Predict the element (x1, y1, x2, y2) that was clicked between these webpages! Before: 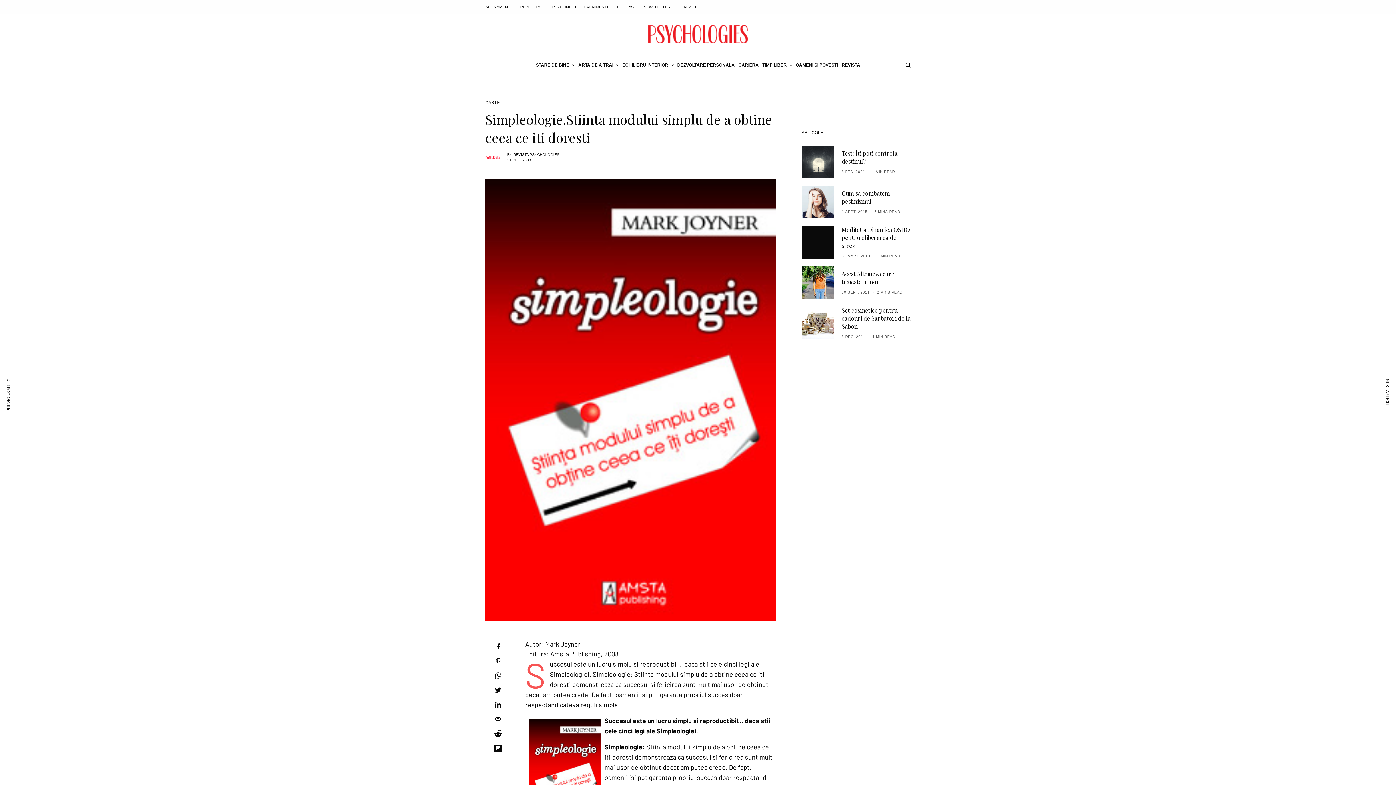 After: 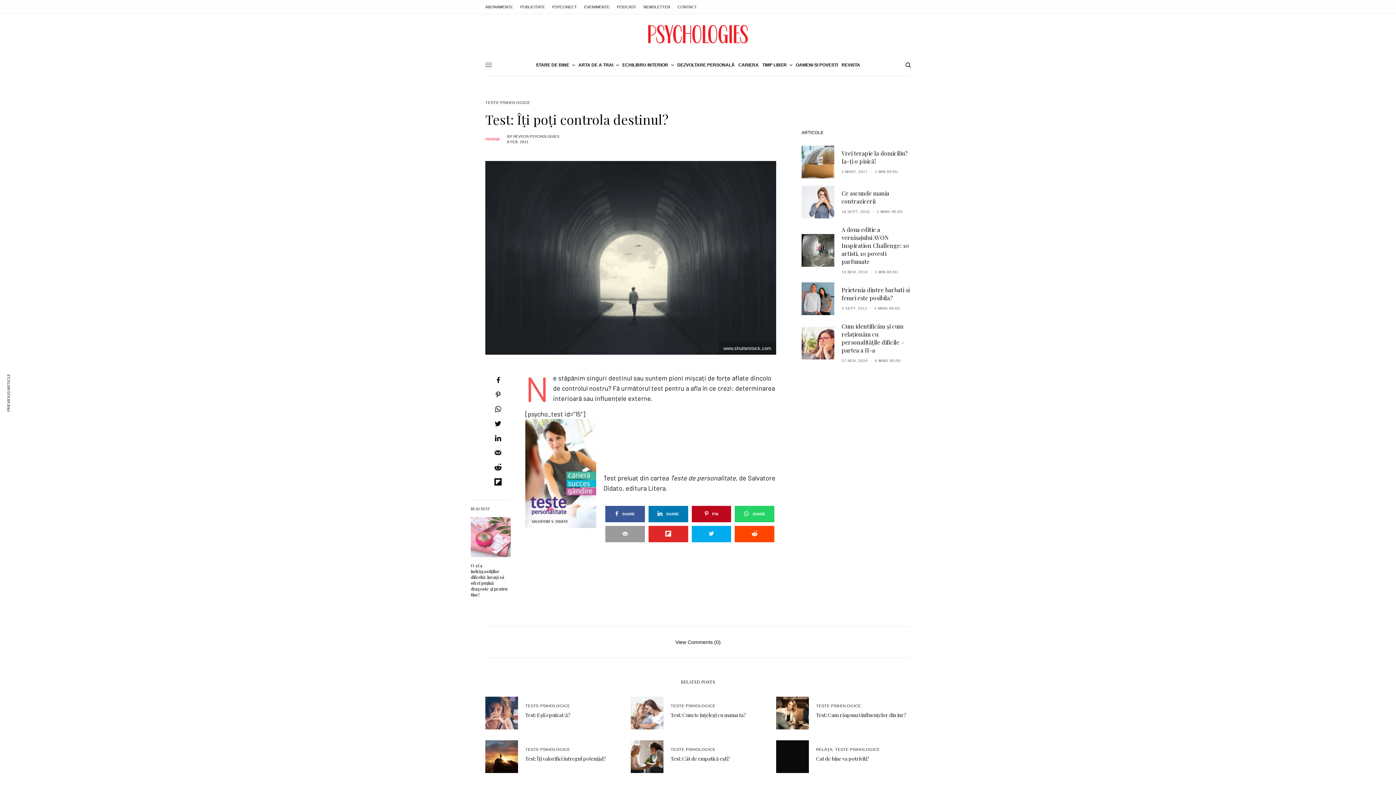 Action: bbox: (801, 145, 834, 178)